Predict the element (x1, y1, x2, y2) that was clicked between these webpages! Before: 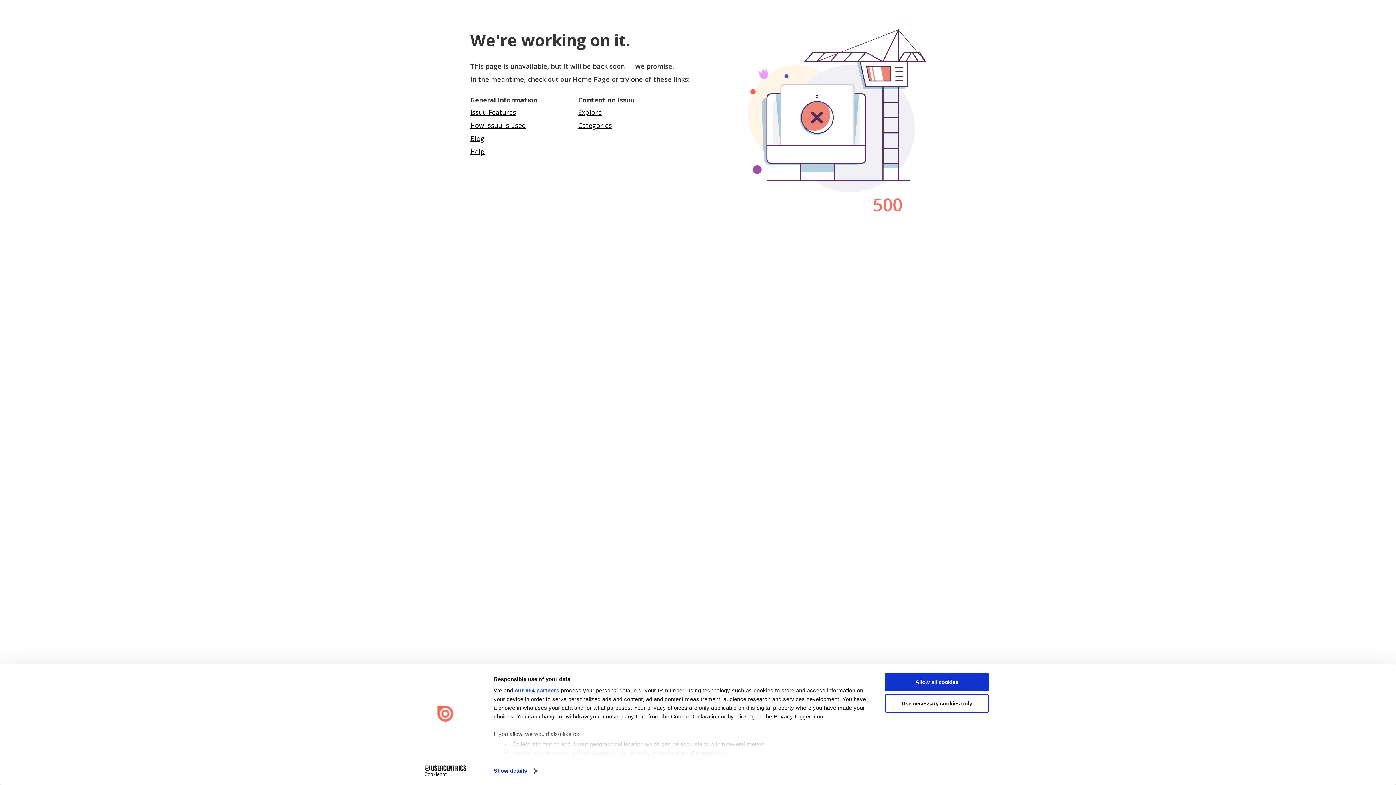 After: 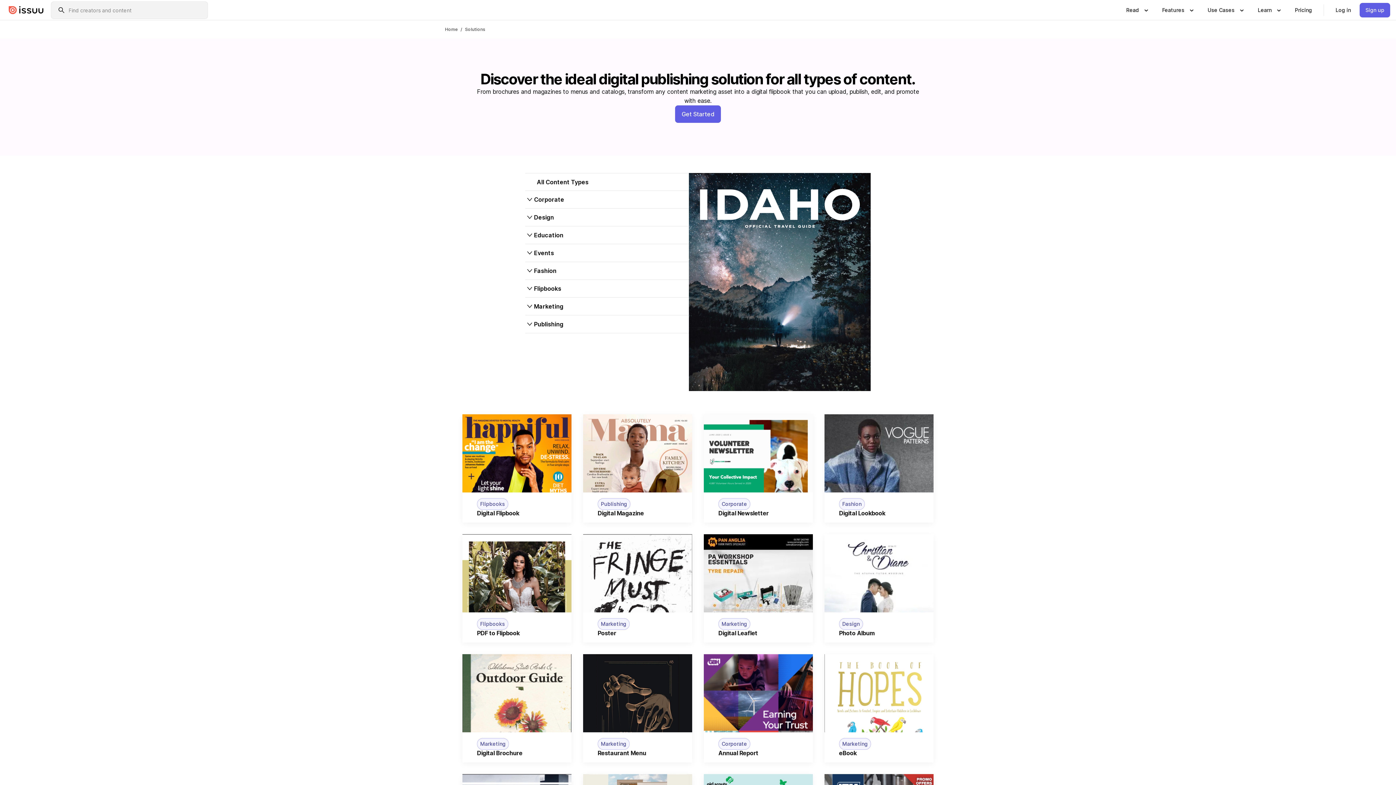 Action: bbox: (470, 121, 526, 129) label: How Issuu is used